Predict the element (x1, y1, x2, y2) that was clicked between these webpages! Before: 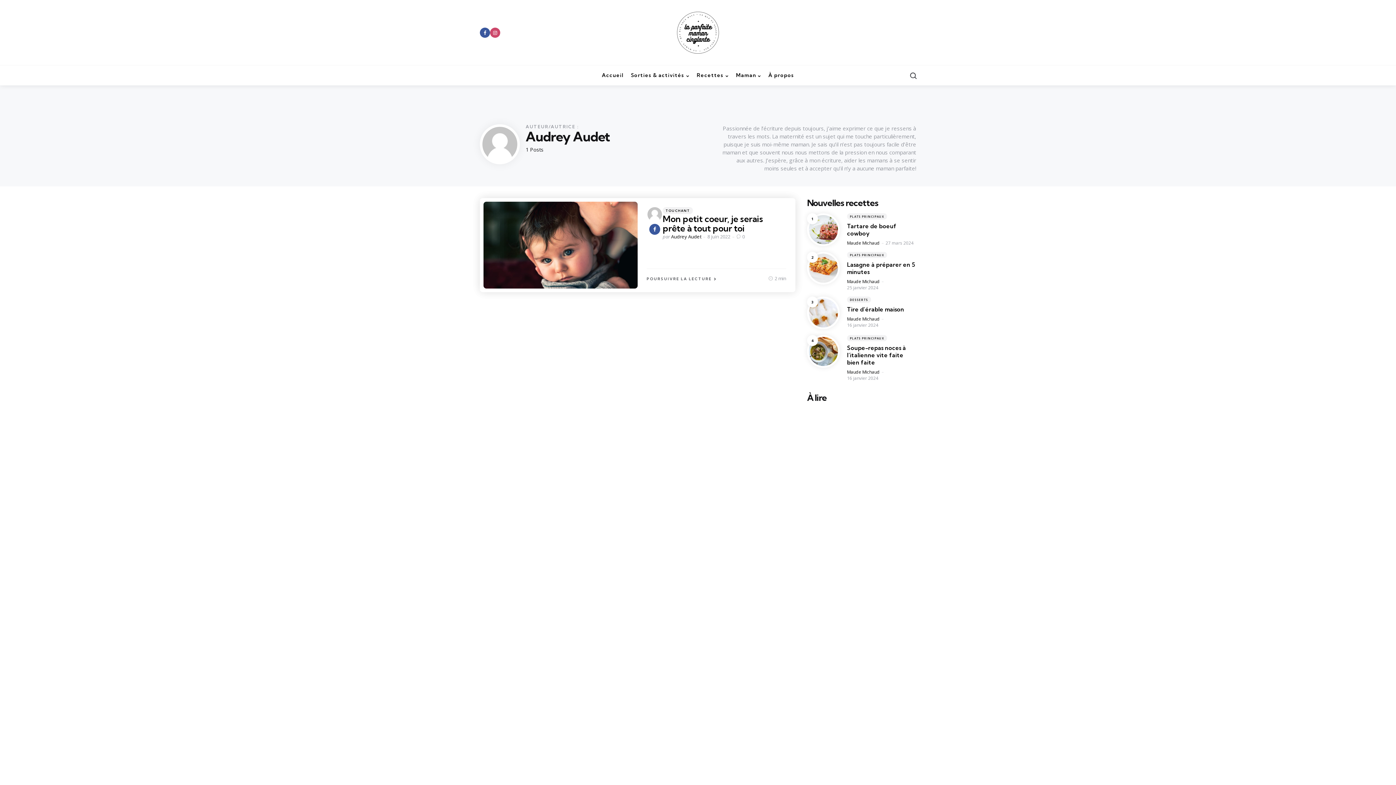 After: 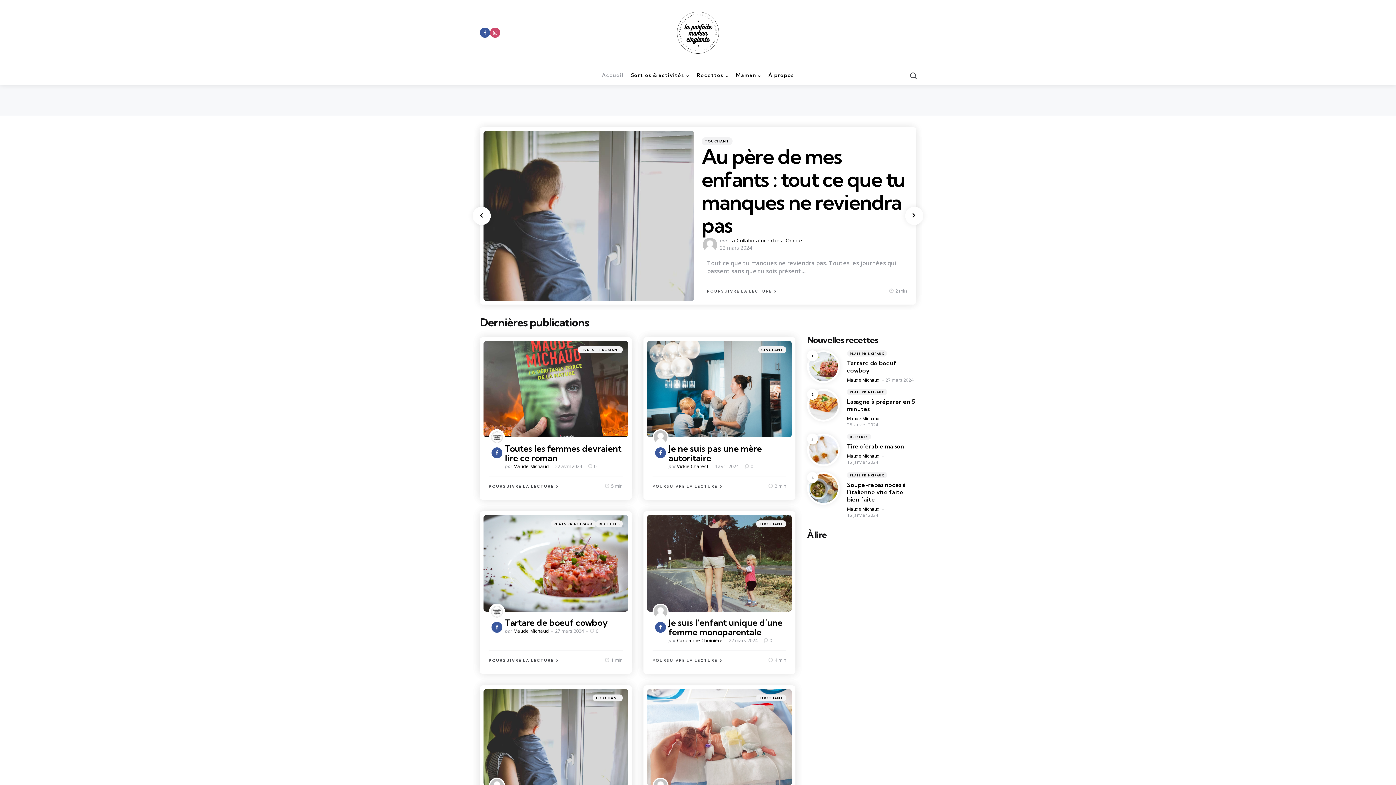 Action: bbox: (602, 70, 623, 80) label: Accueil